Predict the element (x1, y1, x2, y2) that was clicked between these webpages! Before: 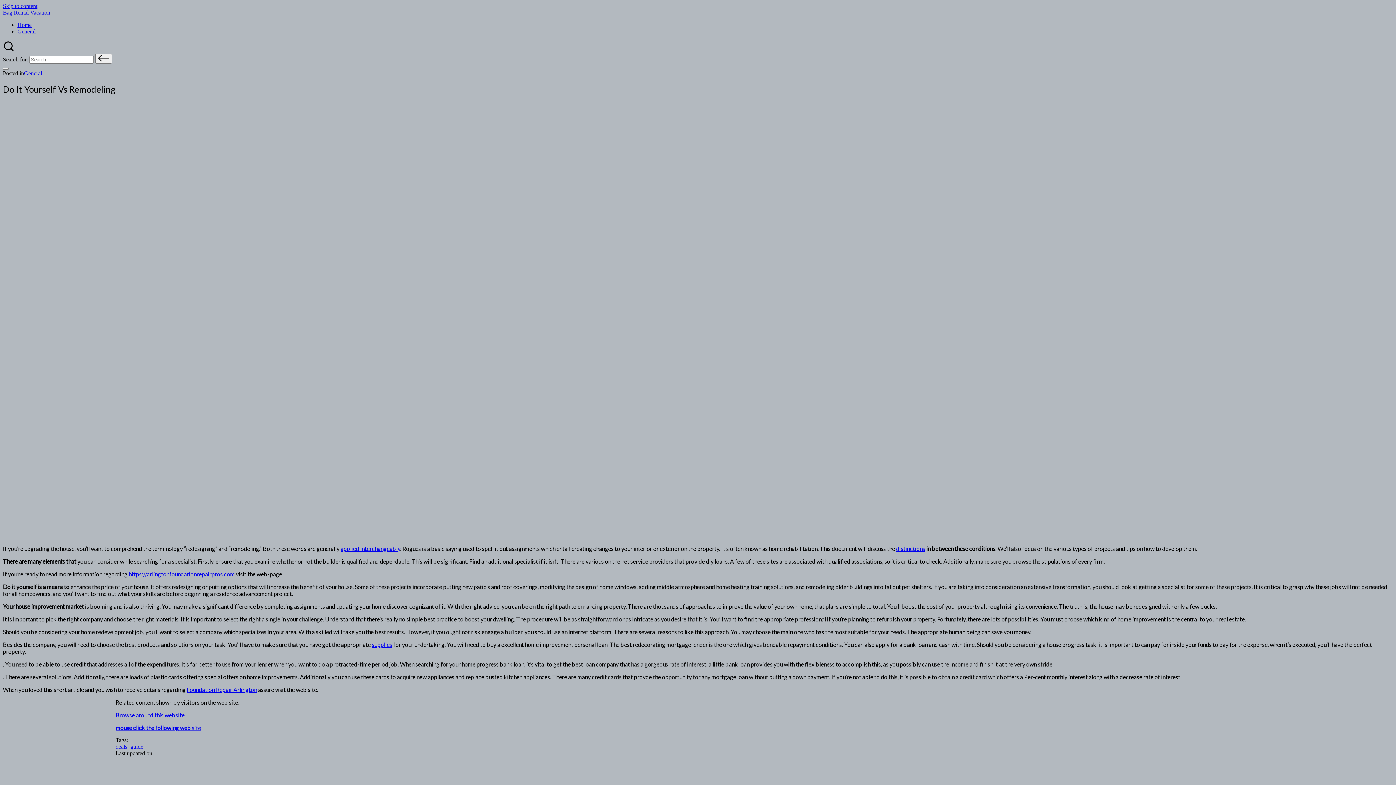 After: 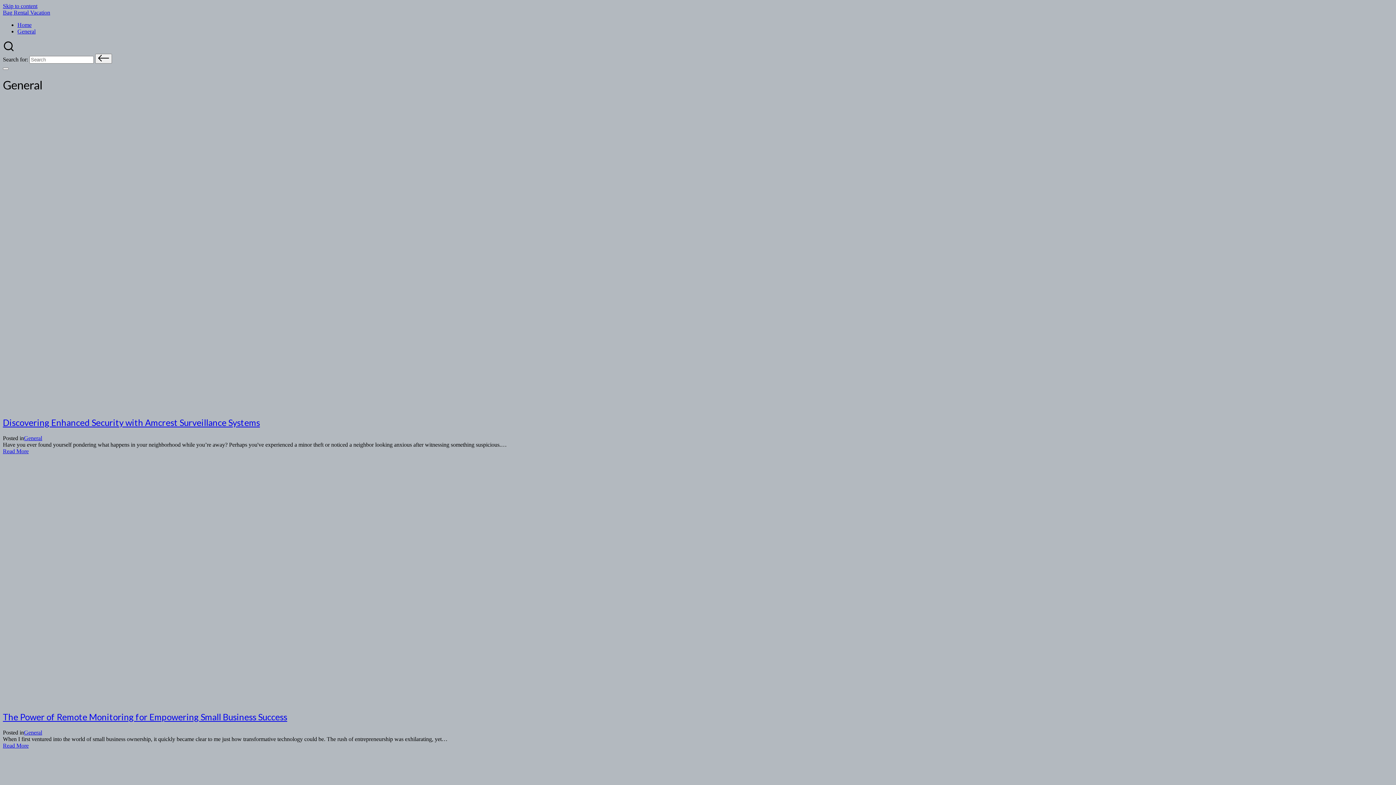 Action: label: General bbox: (17, 28, 35, 34)